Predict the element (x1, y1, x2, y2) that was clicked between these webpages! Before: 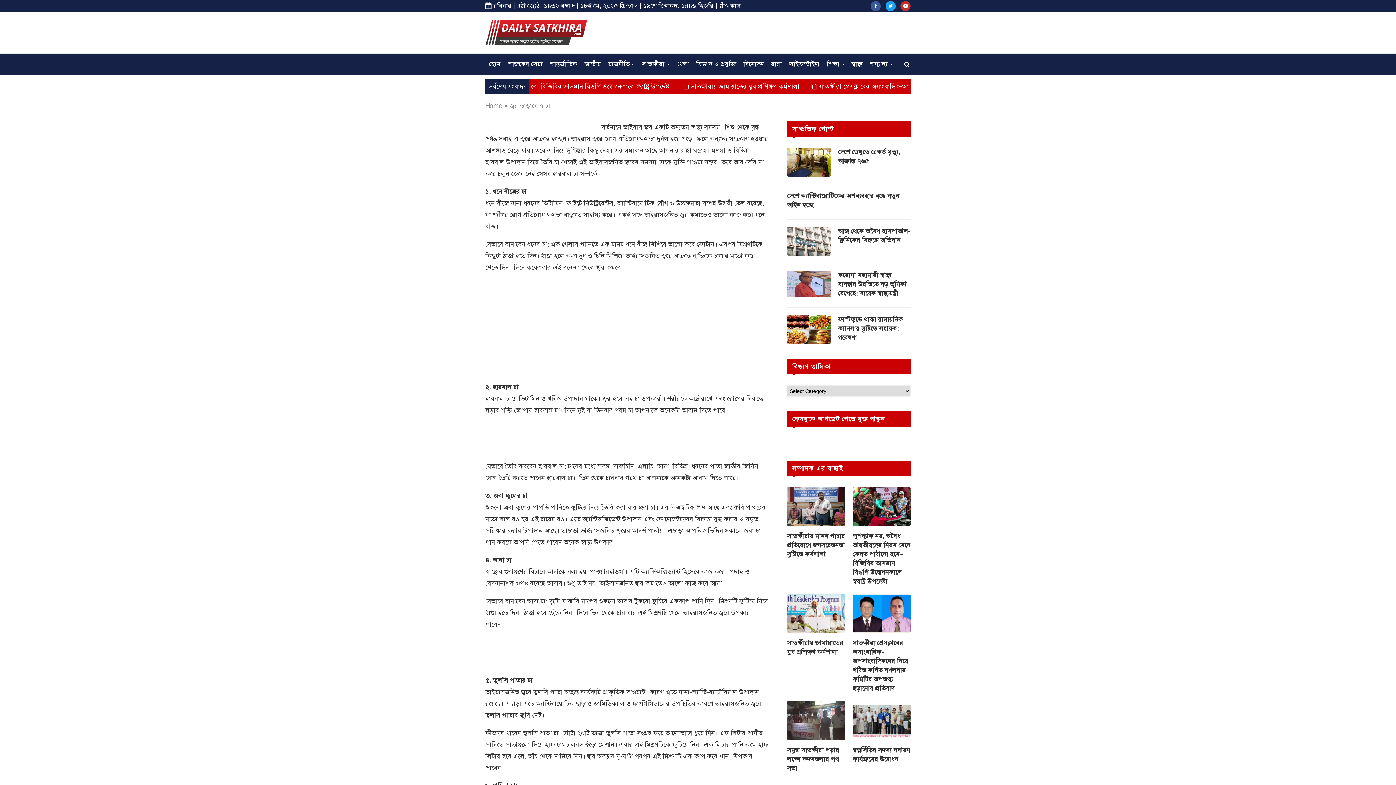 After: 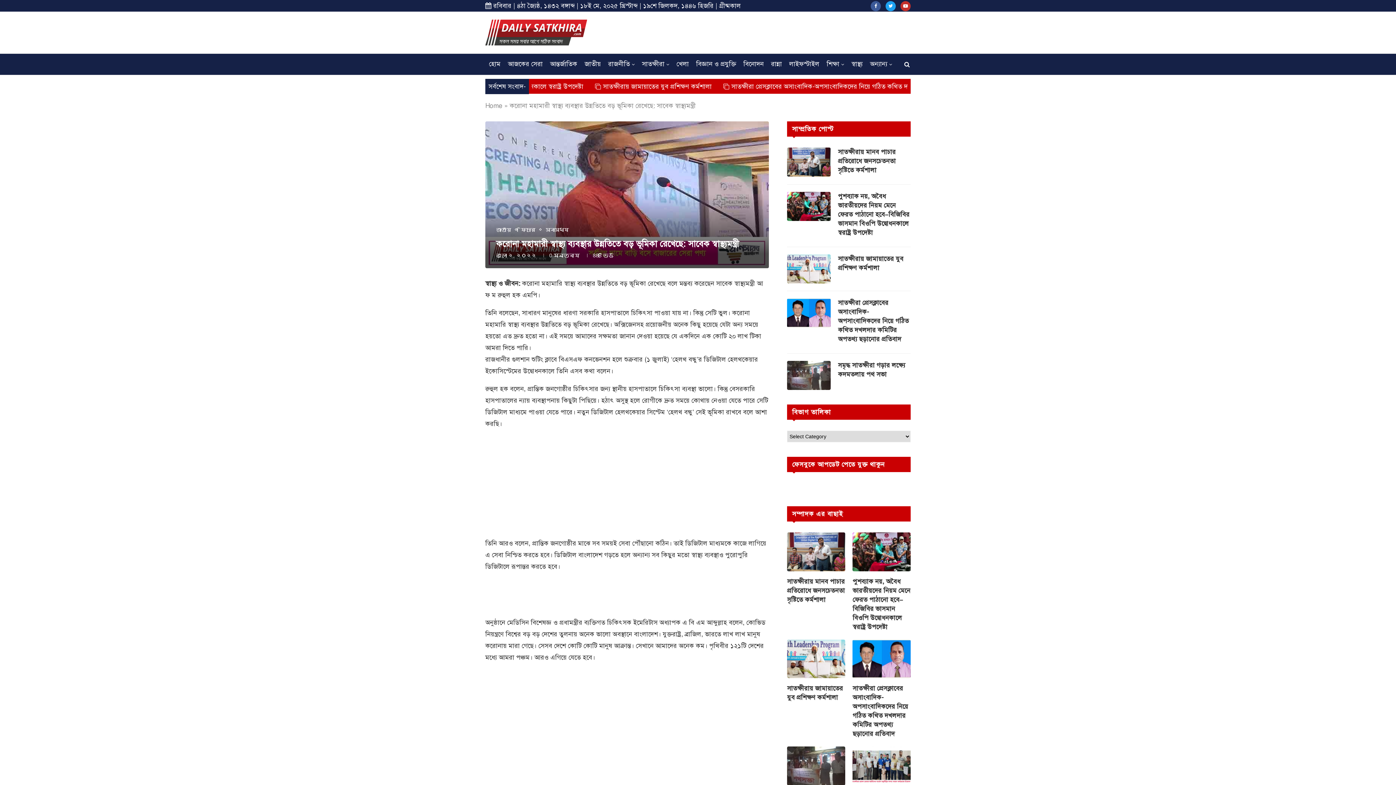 Action: label: করোনা মহামারী স্বাস্থ্য ব্যবস্থার উন্নতিতে বড় ভূমিকা রেখেছে: সাবেক স্বাস্থ্যমন্ত্রী bbox: (838, 270, 910, 298)